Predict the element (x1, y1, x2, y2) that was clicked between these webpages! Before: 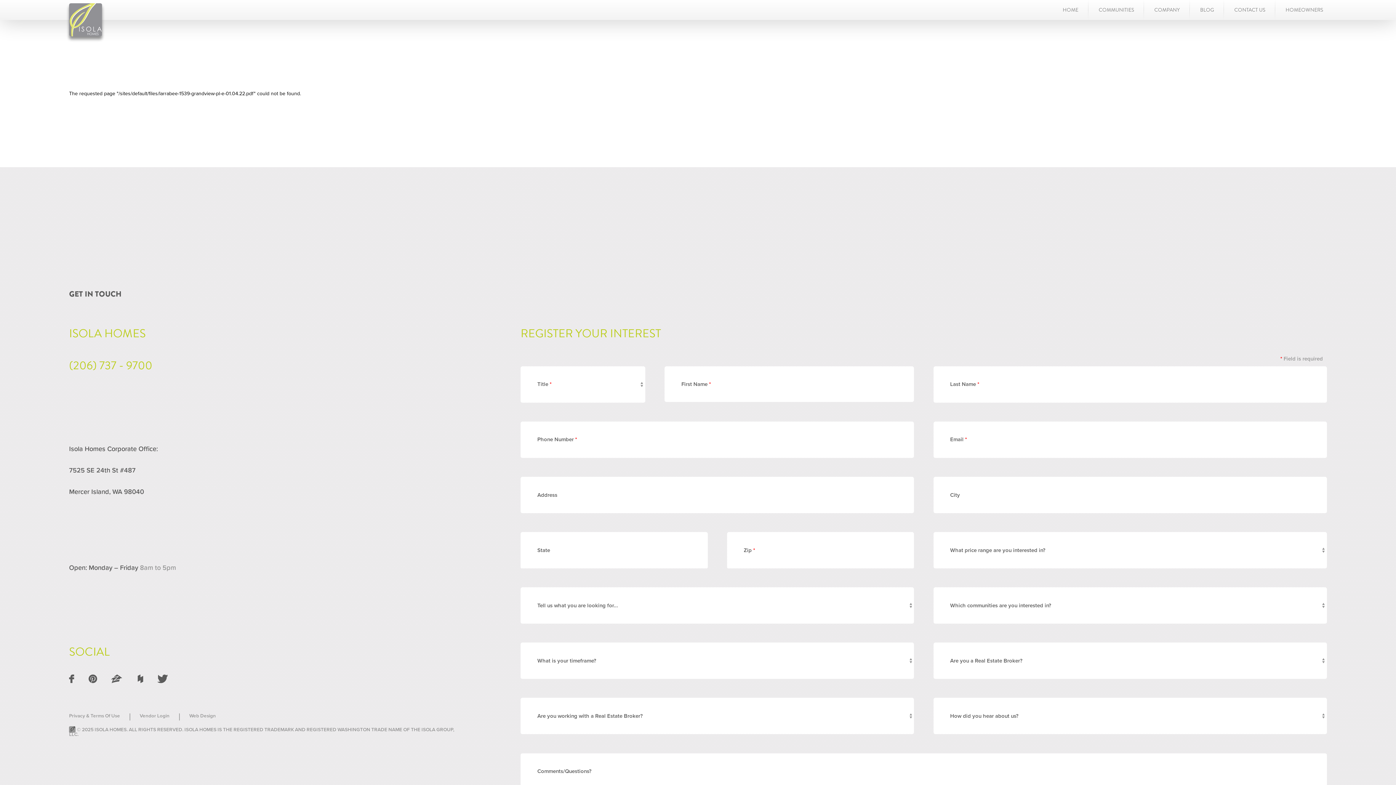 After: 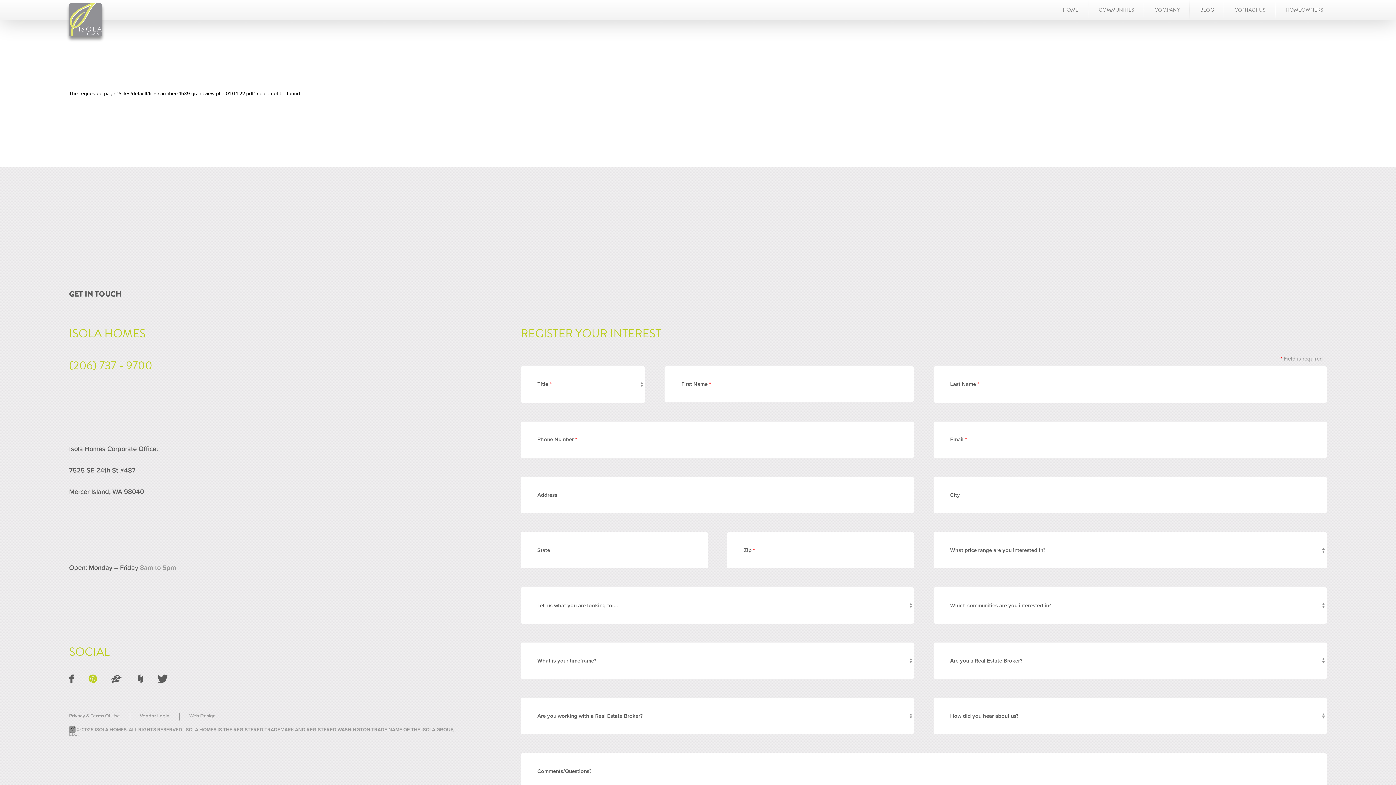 Action: label:   bbox: (88, 675, 96, 683)